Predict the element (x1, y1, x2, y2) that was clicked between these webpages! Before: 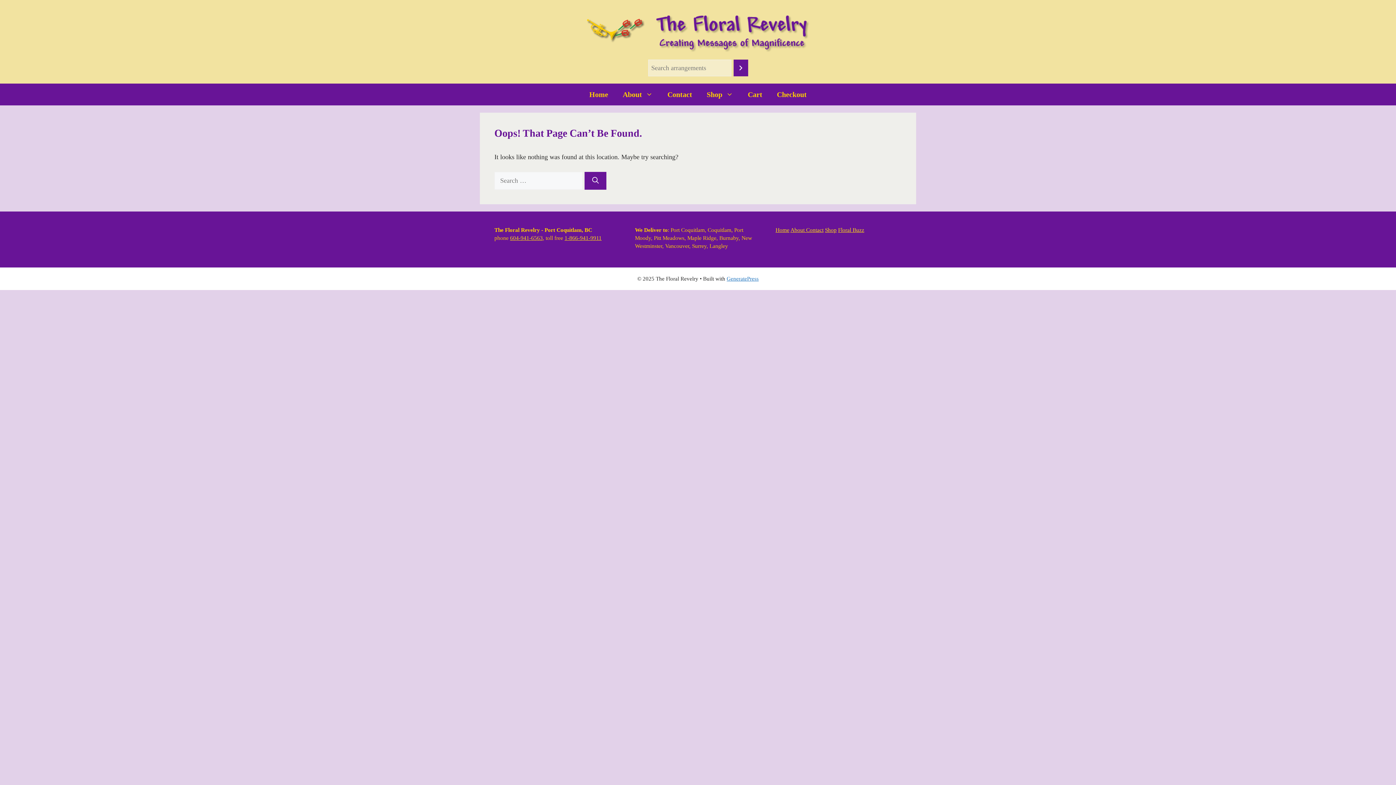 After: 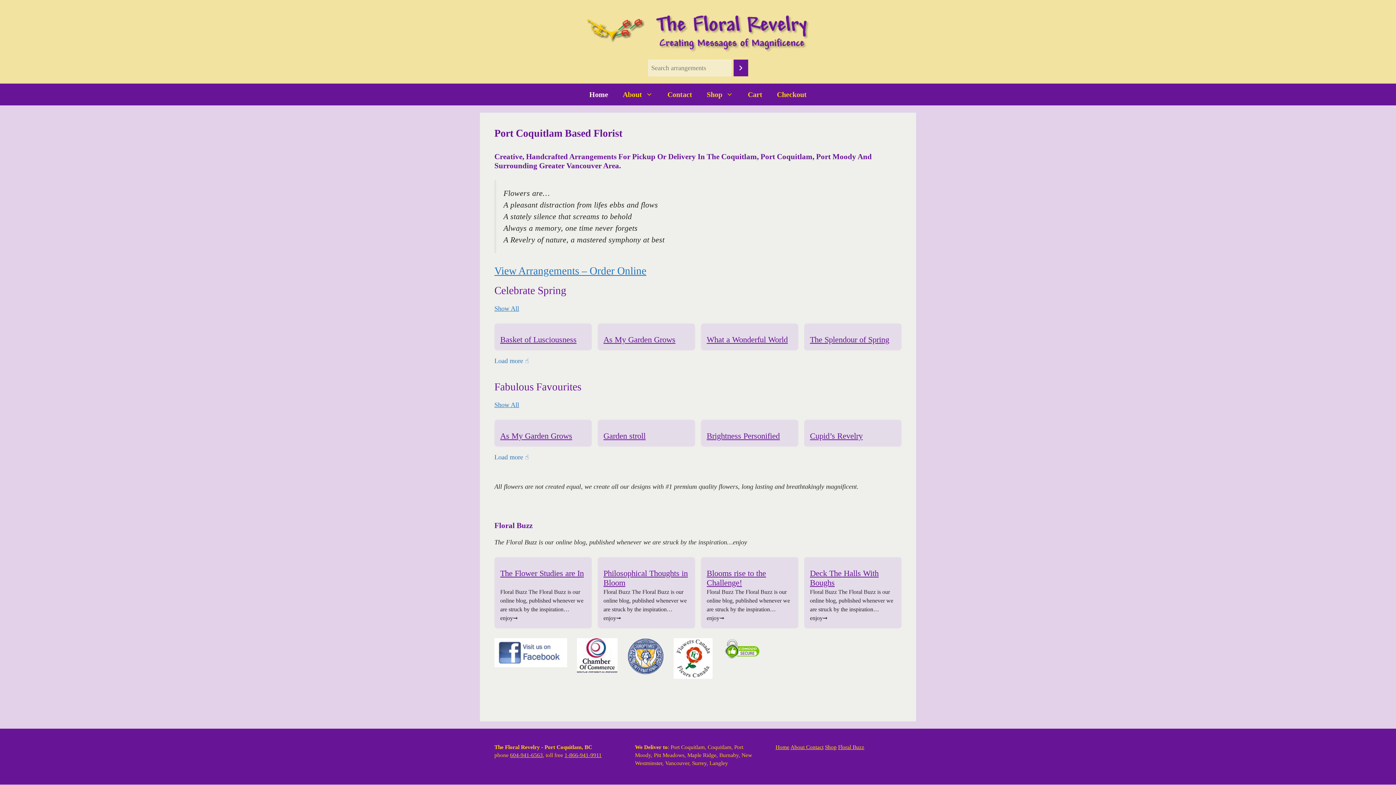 Action: bbox: (582, 83, 615, 105) label: Home